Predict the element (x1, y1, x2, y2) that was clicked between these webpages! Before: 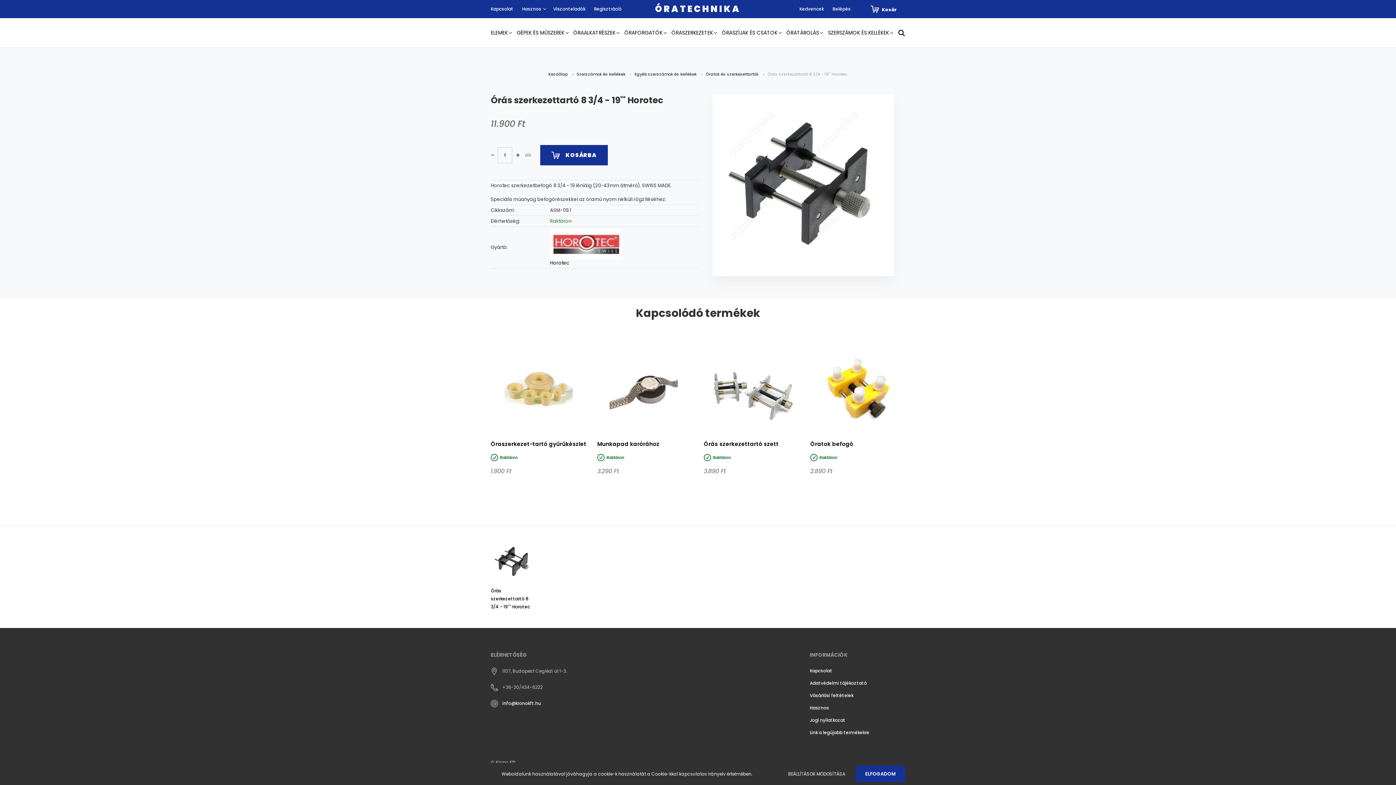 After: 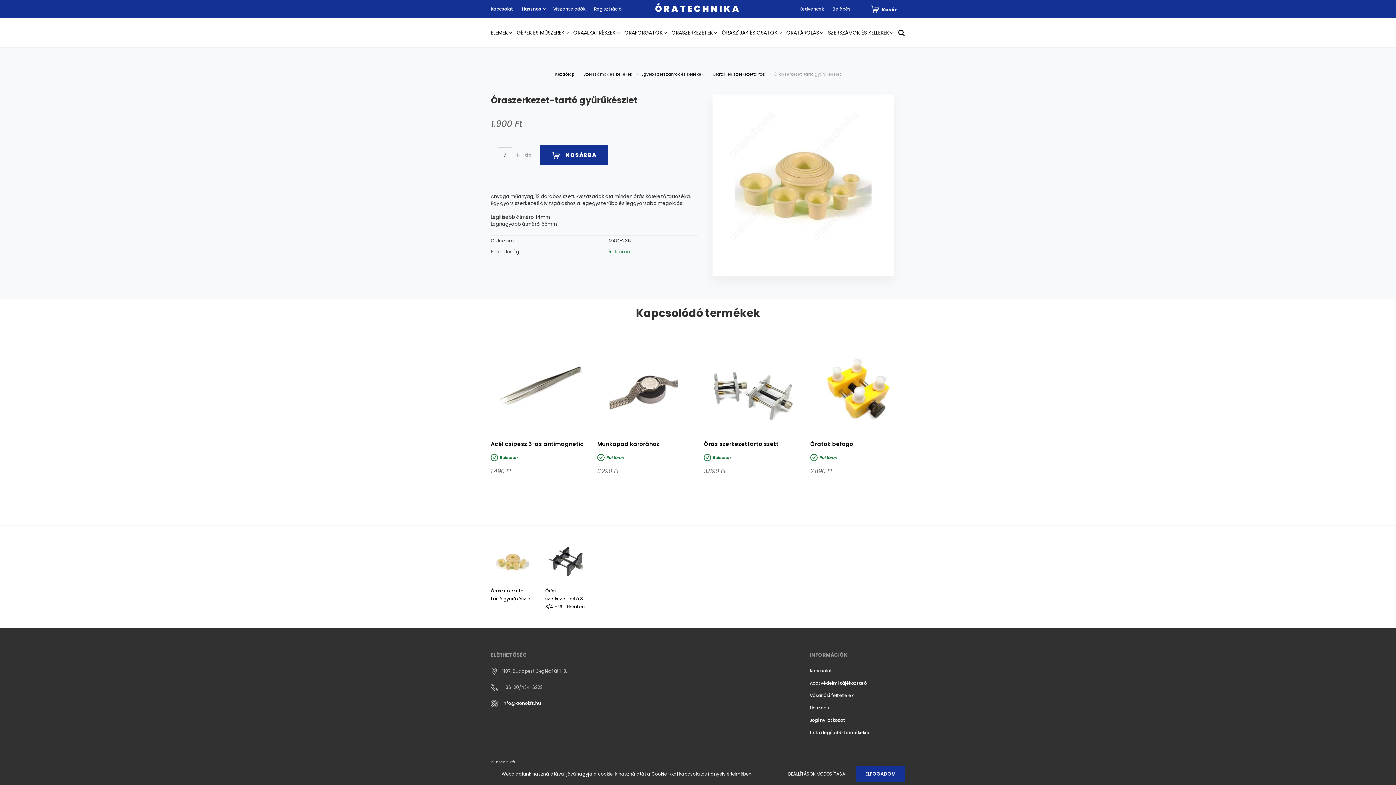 Action: label: Óraszerkezet-tartó gyűrűkészlet bbox: (490, 440, 586, 448)